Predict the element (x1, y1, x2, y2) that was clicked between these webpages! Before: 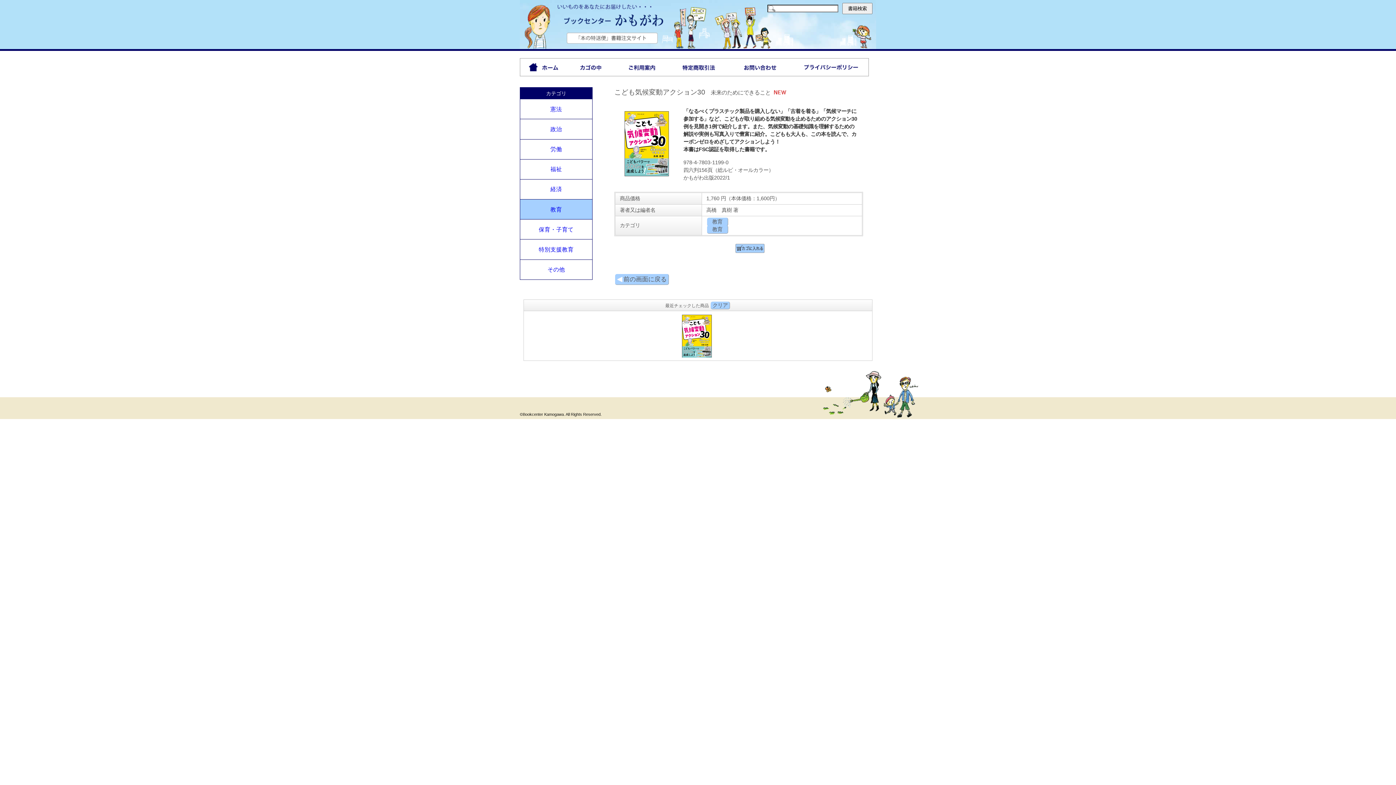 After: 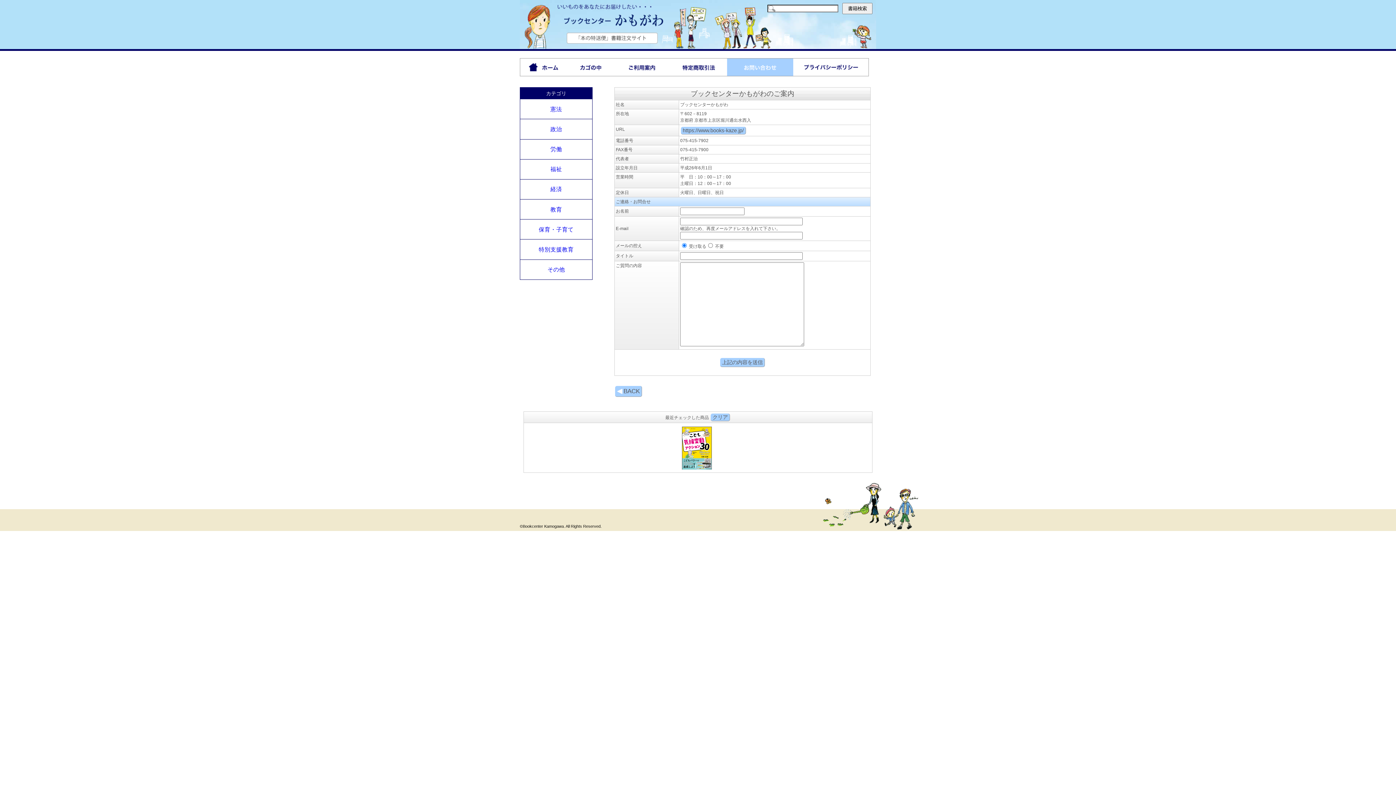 Action: bbox: (727, 58, 793, 76)